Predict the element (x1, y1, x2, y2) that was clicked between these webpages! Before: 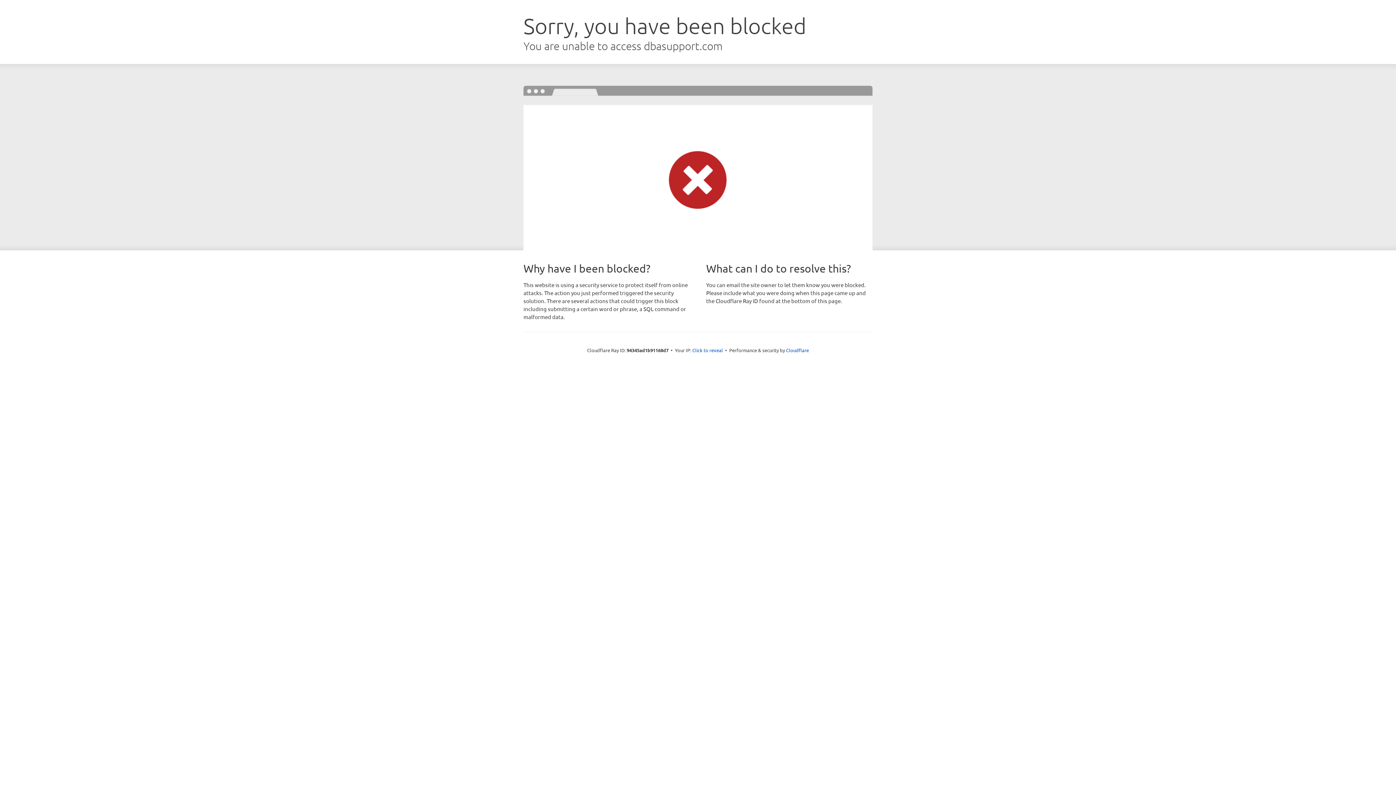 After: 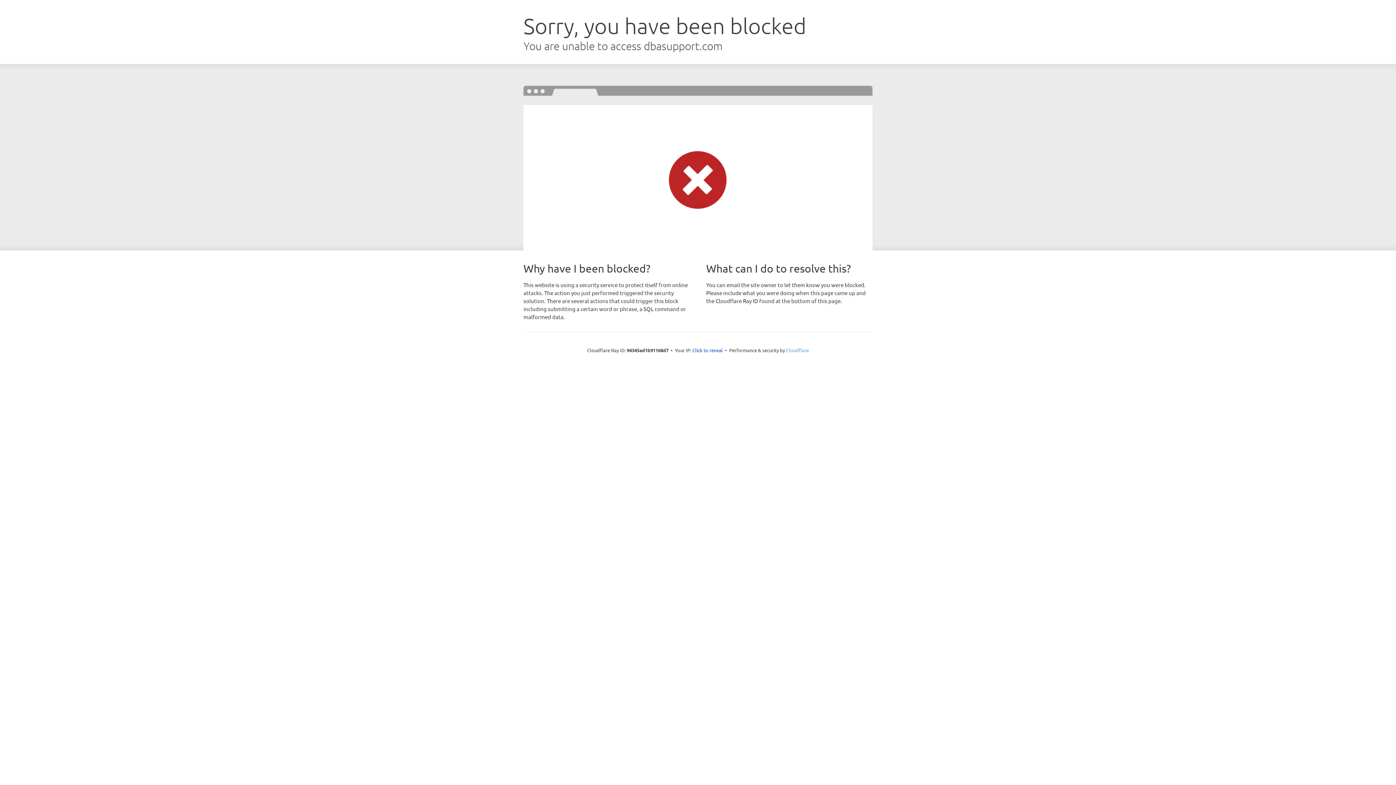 Action: label: Cloudflare bbox: (786, 347, 809, 353)